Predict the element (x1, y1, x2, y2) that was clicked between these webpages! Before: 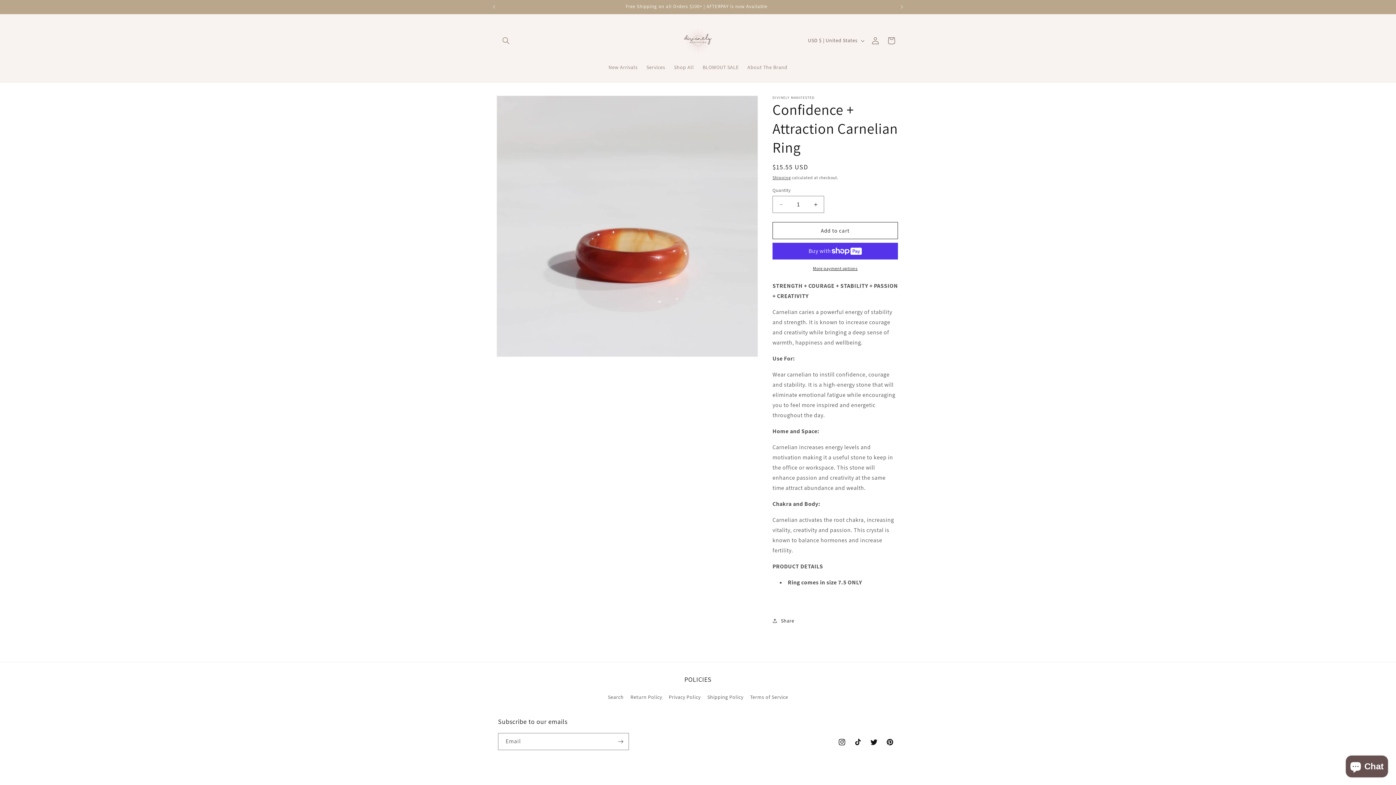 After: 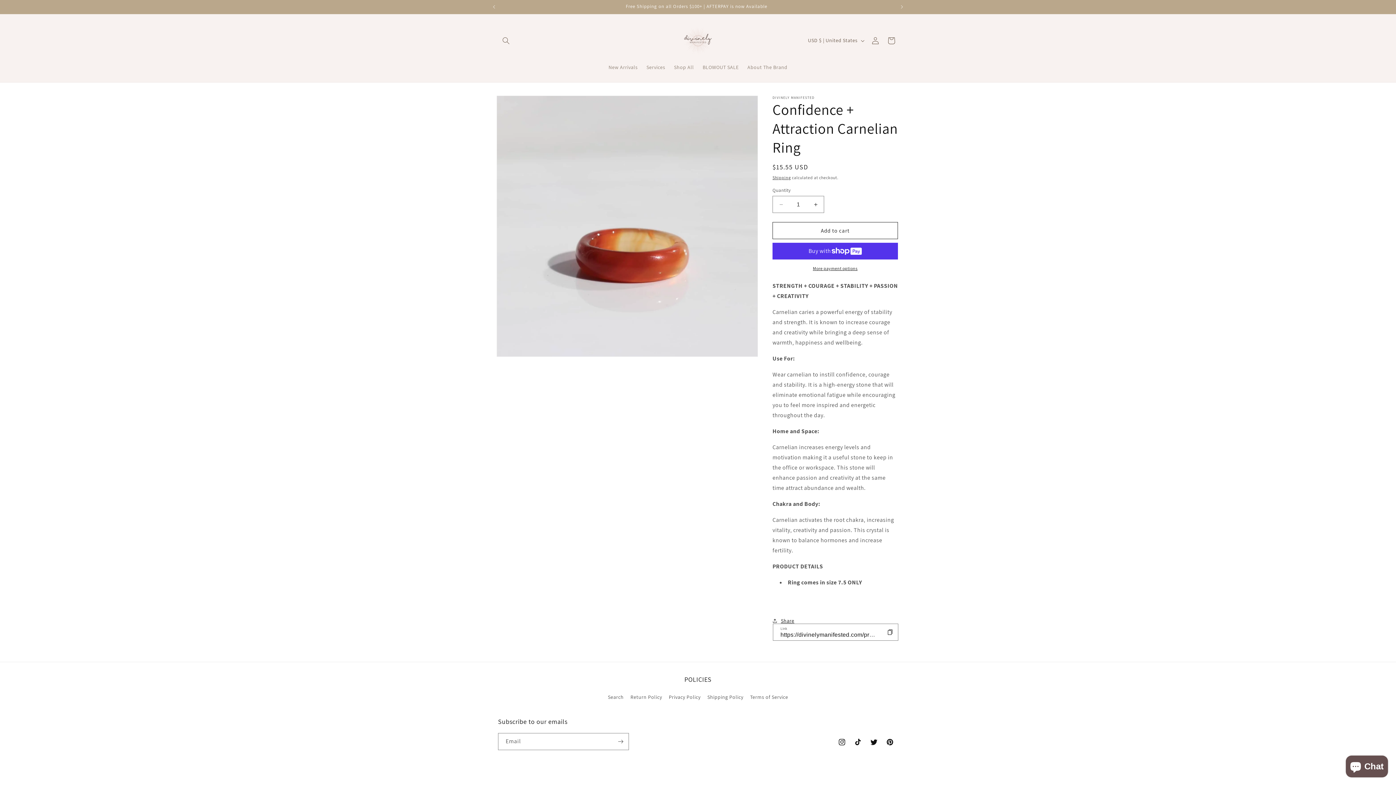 Action: label: Share bbox: (772, 613, 794, 629)